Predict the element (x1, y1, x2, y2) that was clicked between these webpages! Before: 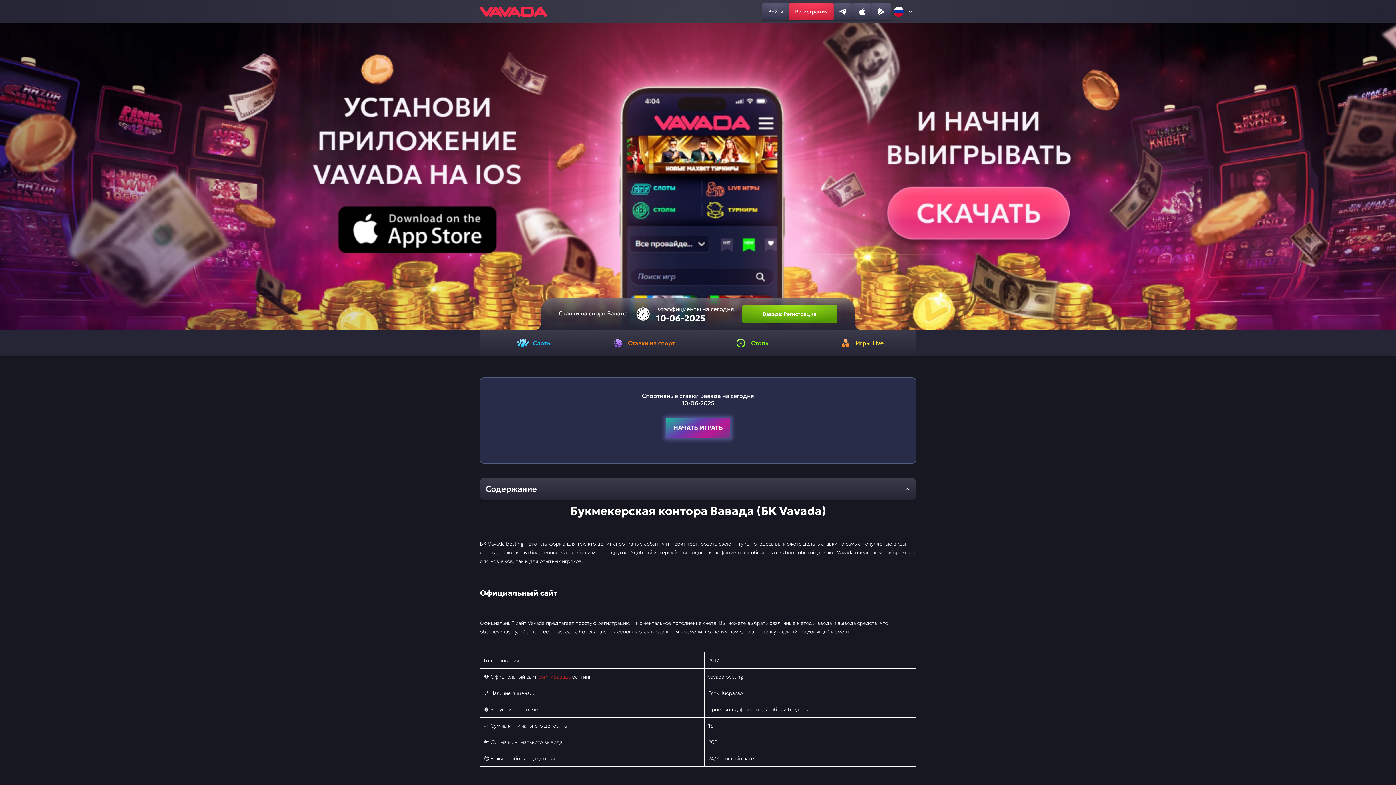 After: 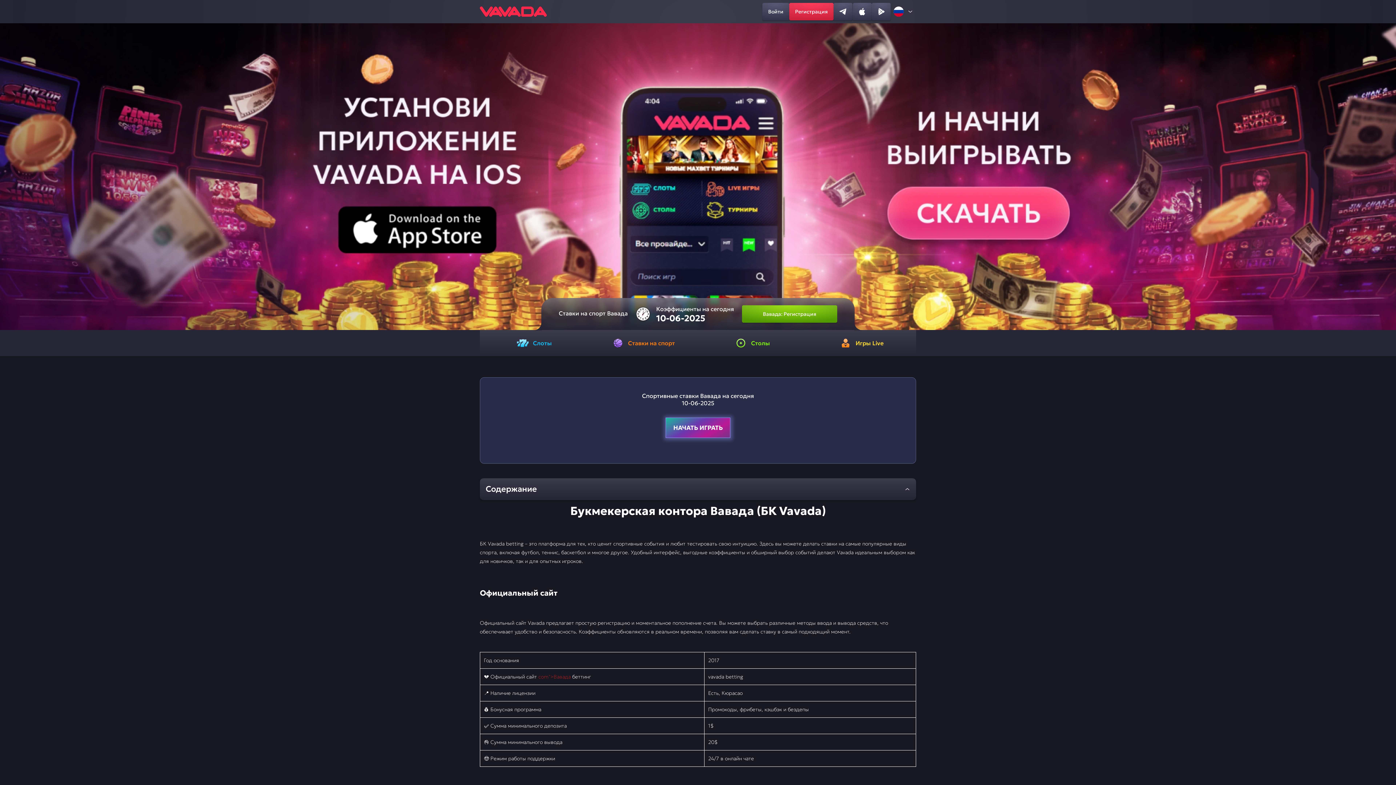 Action: bbox: (480, 6, 546, 16) label: home